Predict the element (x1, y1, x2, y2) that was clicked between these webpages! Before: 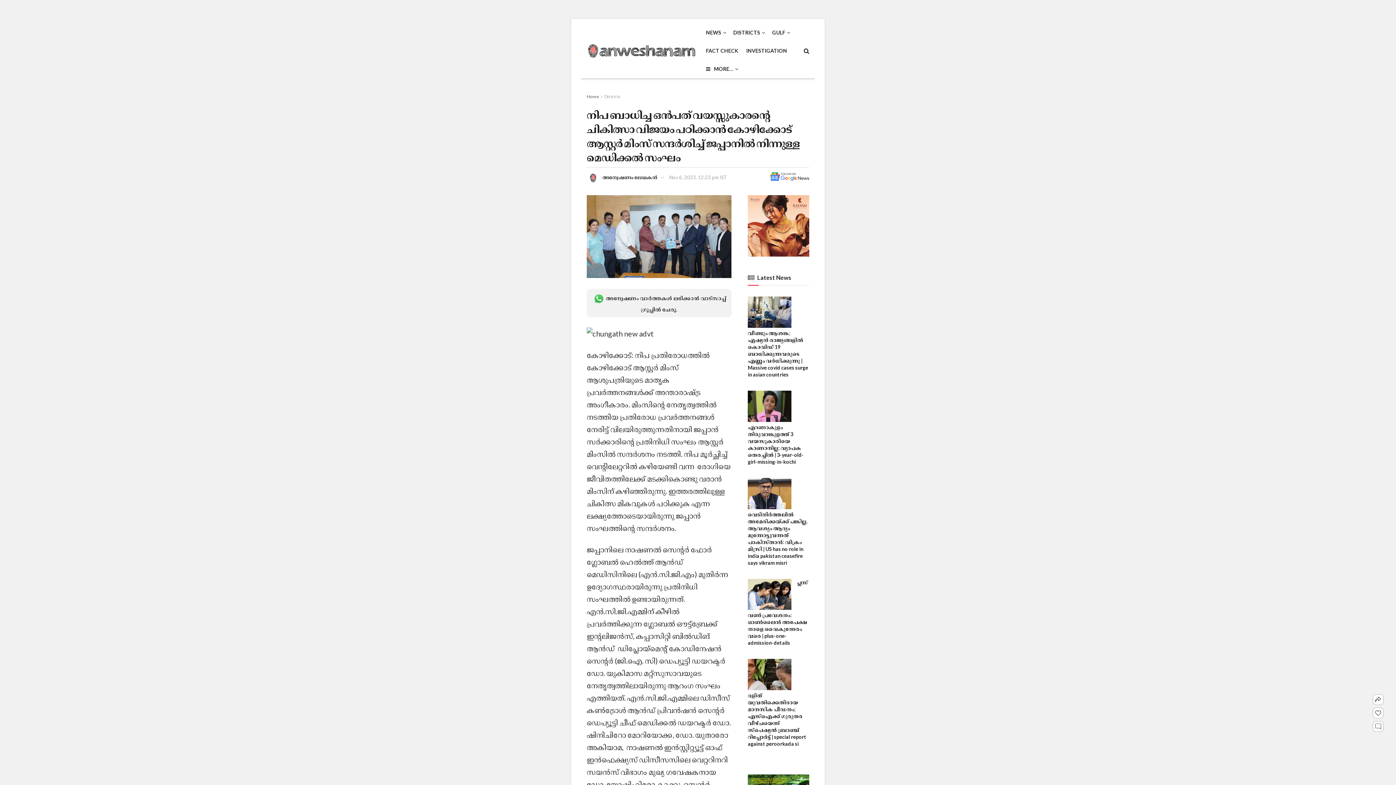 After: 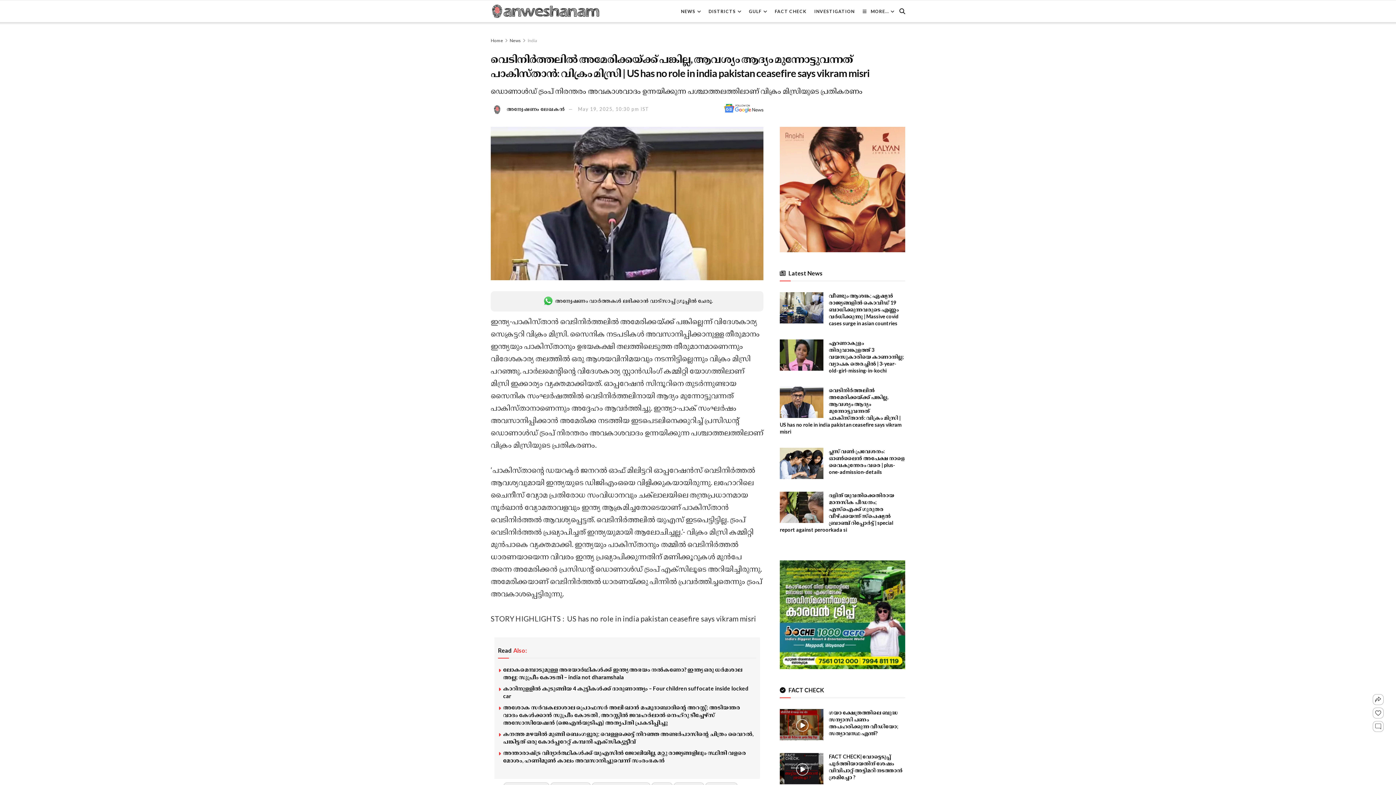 Action: label: Read article: വെടിനിര്‍ത്തലില്‍ അമേരിക്കയ്ക്ക് പങ്കില്ല, ആവശ്യം ആദ്യം മുന്നോട്ടുവന്നത് പാകിസ്താന്‍: വിക്രം മിസ്രി |  US has no role in india pakistan ceasefire says vikram misri bbox: (748, 478, 791, 509)